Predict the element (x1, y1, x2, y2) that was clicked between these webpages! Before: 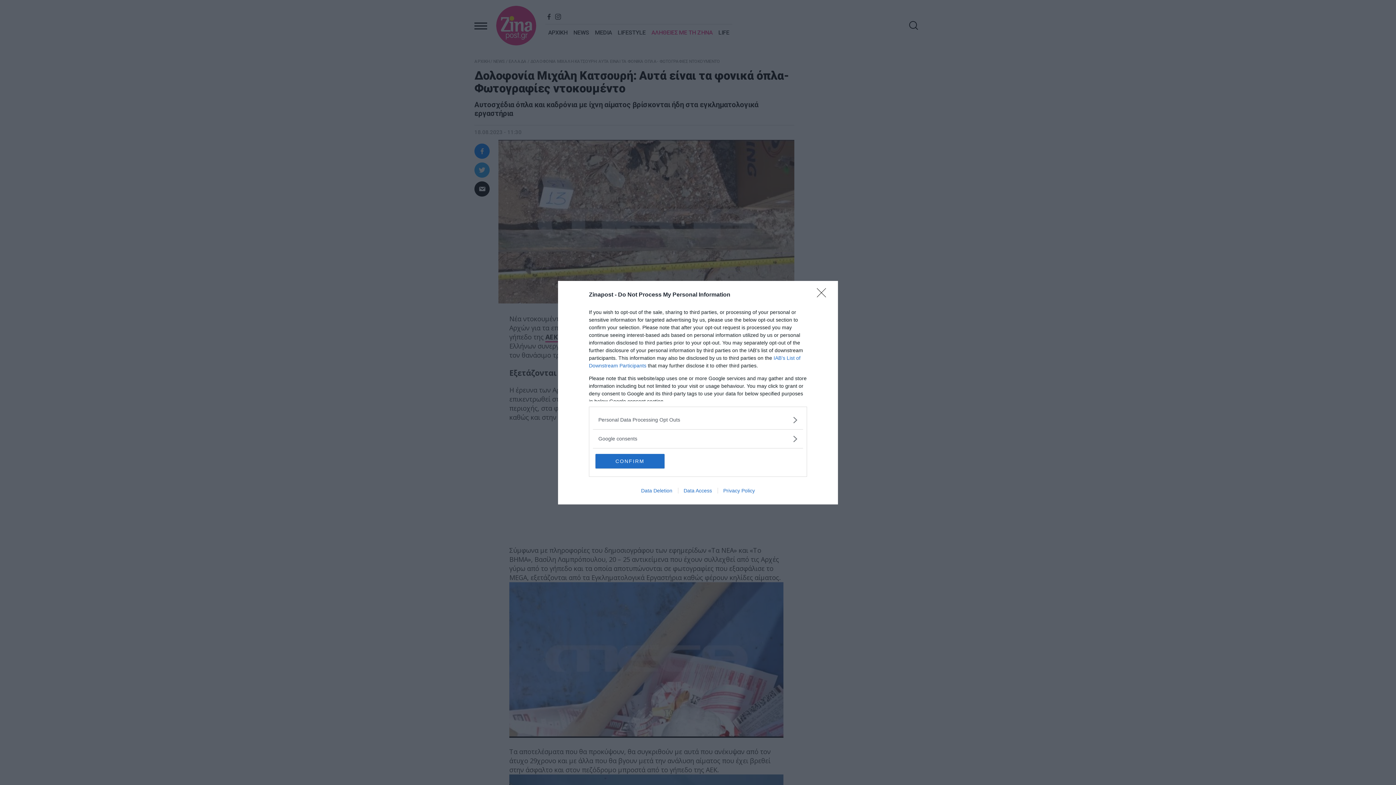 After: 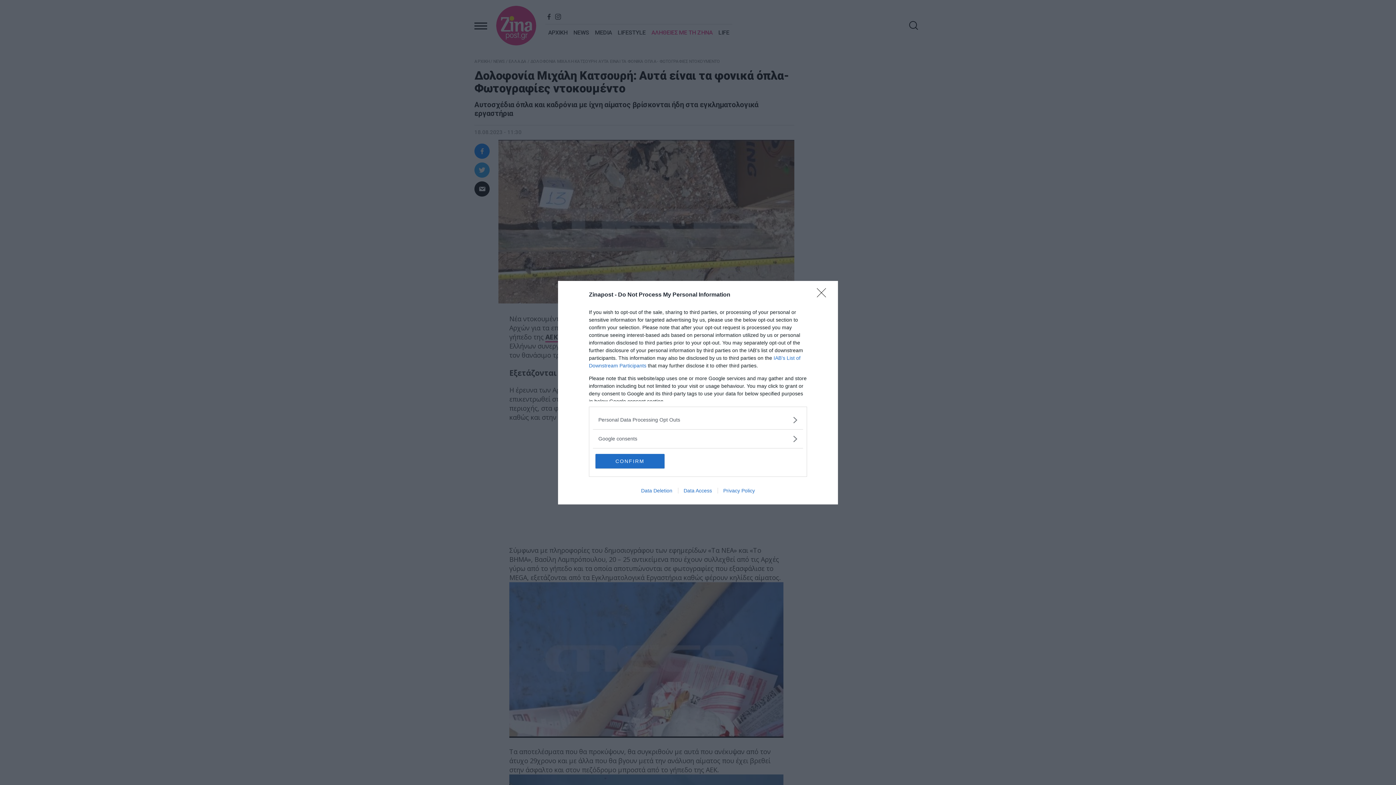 Action: bbox: (717, 487, 760, 493) label: Privacy Policy